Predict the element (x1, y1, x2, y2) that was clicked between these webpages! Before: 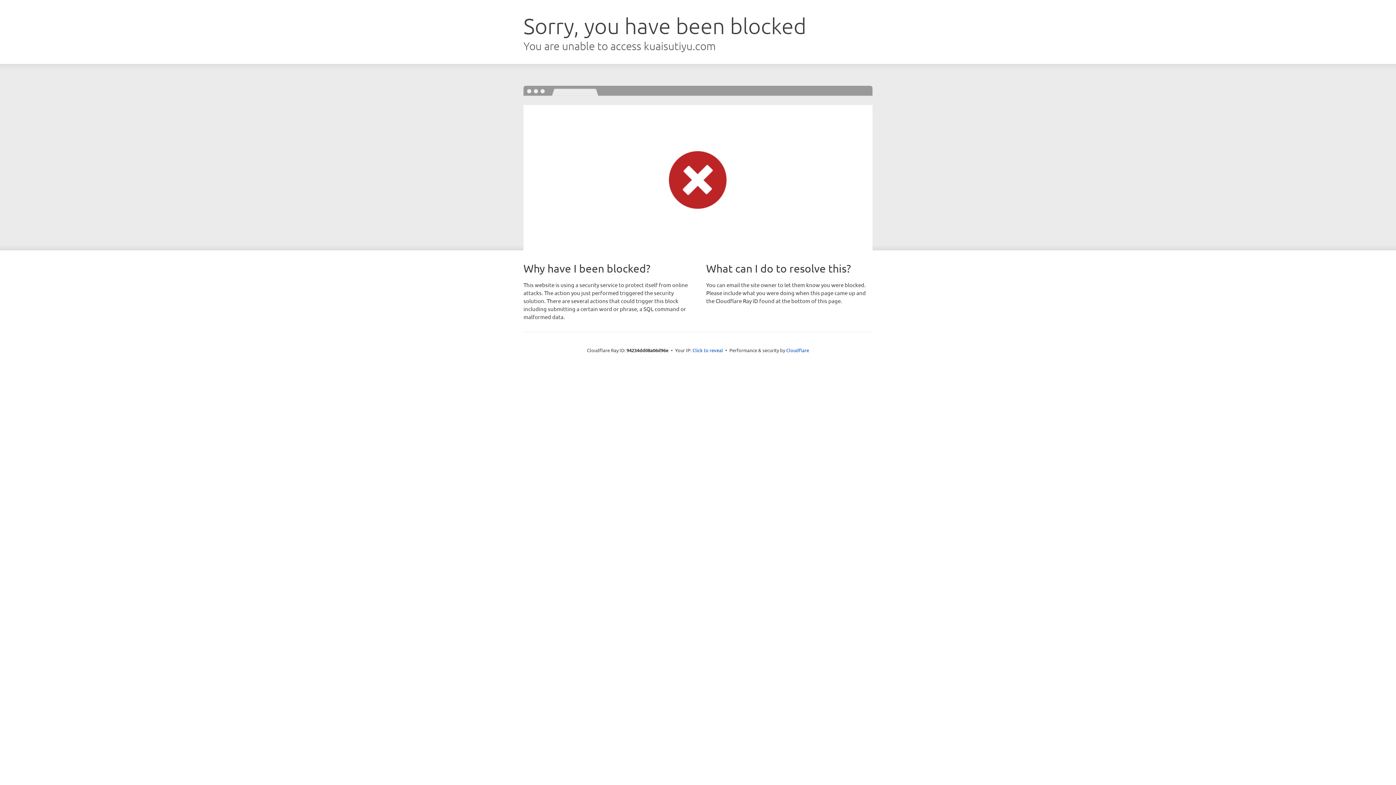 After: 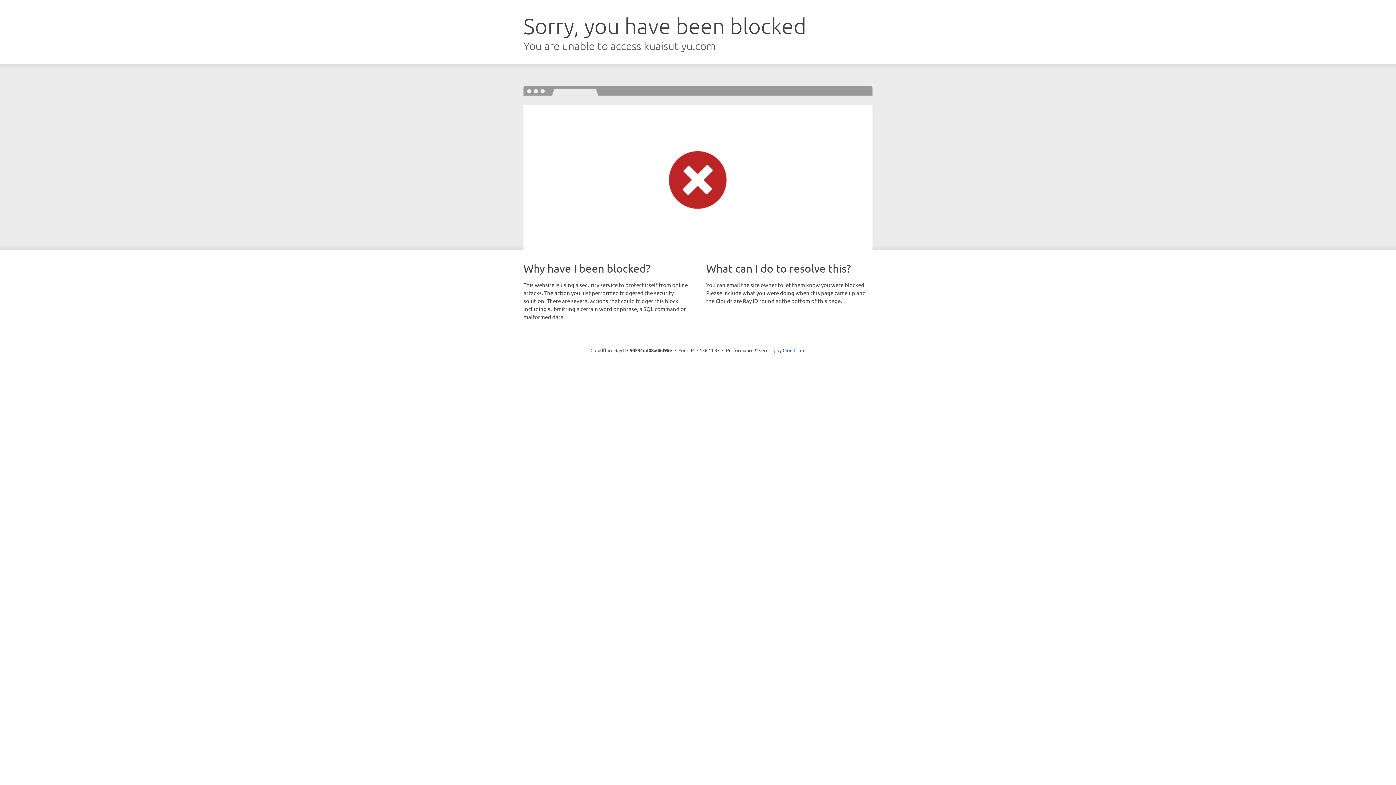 Action: bbox: (692, 346, 723, 353) label: Click to reveal